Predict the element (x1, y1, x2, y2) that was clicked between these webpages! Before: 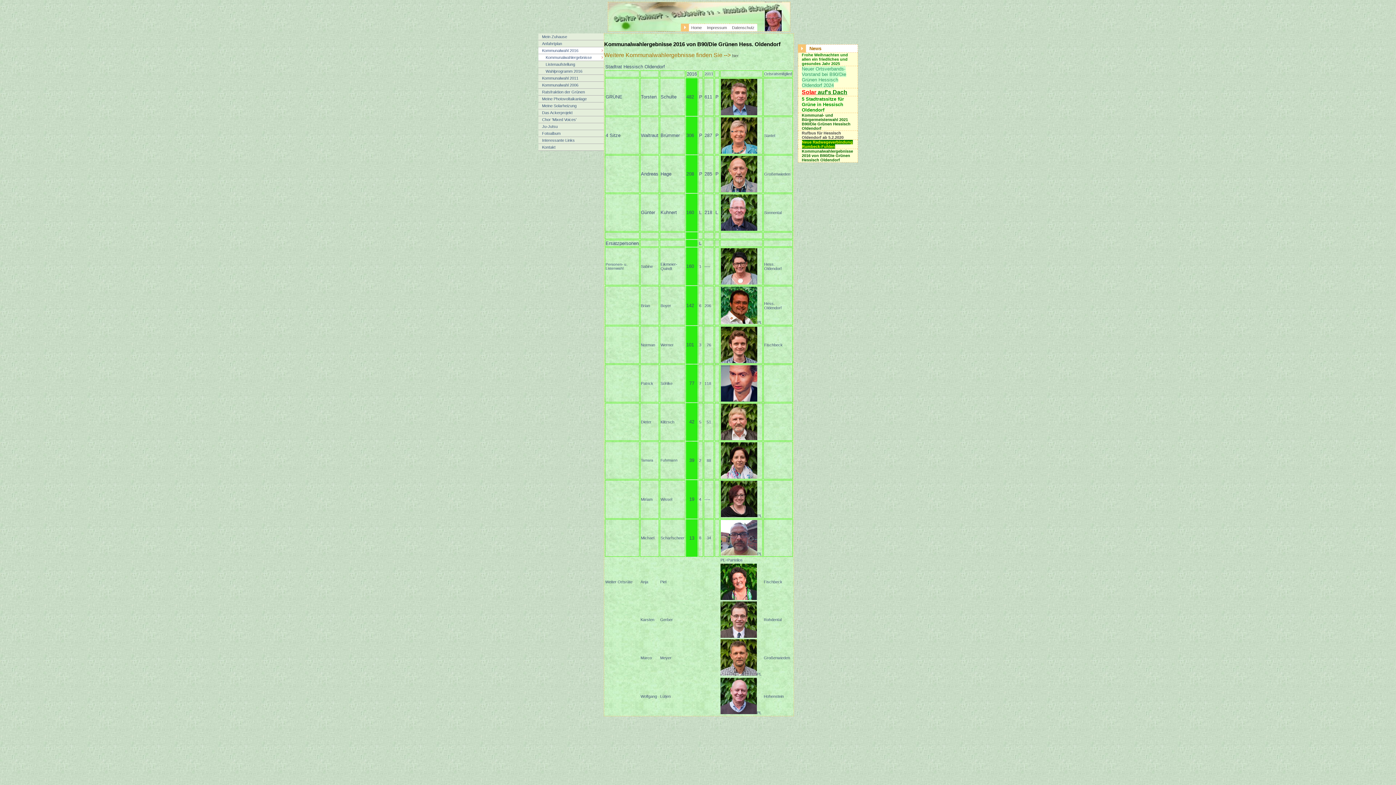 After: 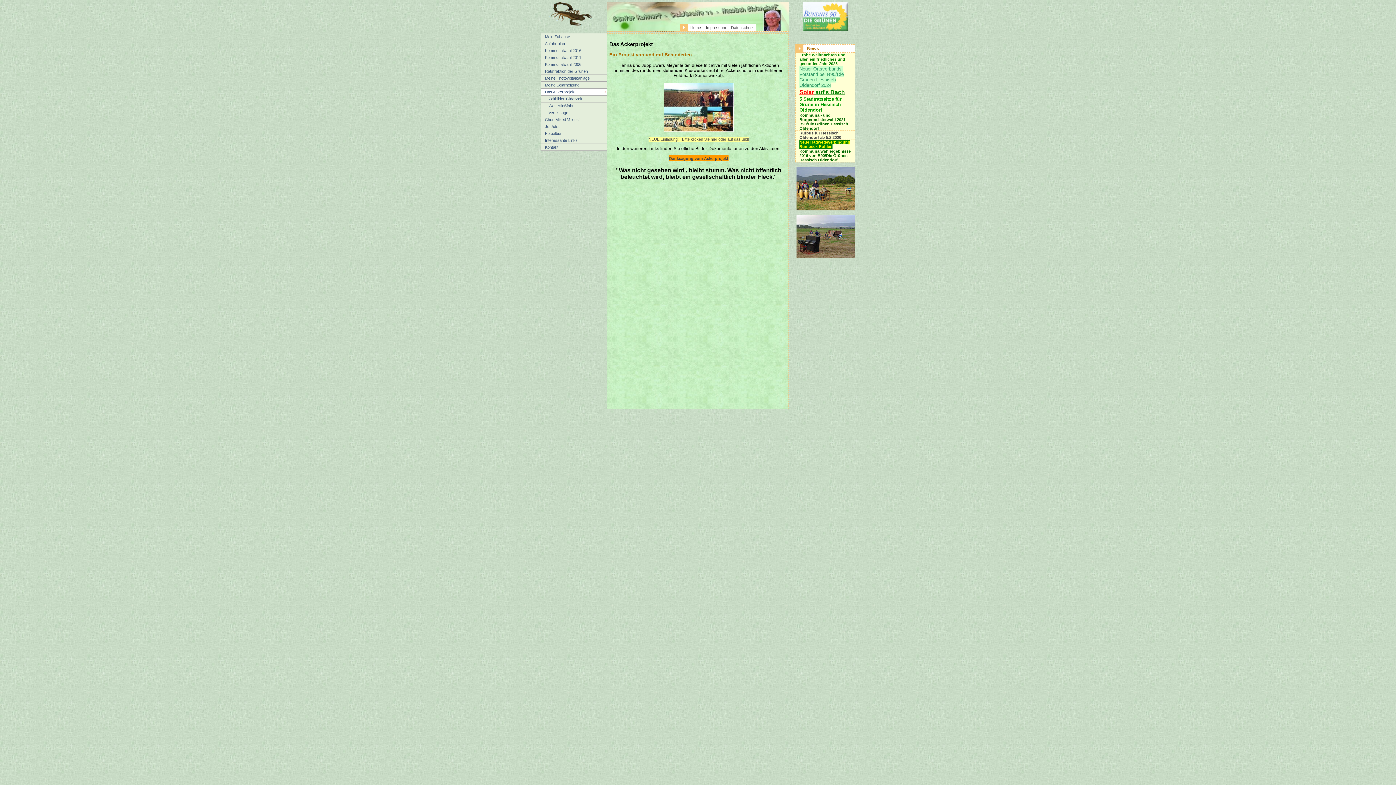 Action: bbox: (538, 109, 604, 116) label: Das Ackerprojekt